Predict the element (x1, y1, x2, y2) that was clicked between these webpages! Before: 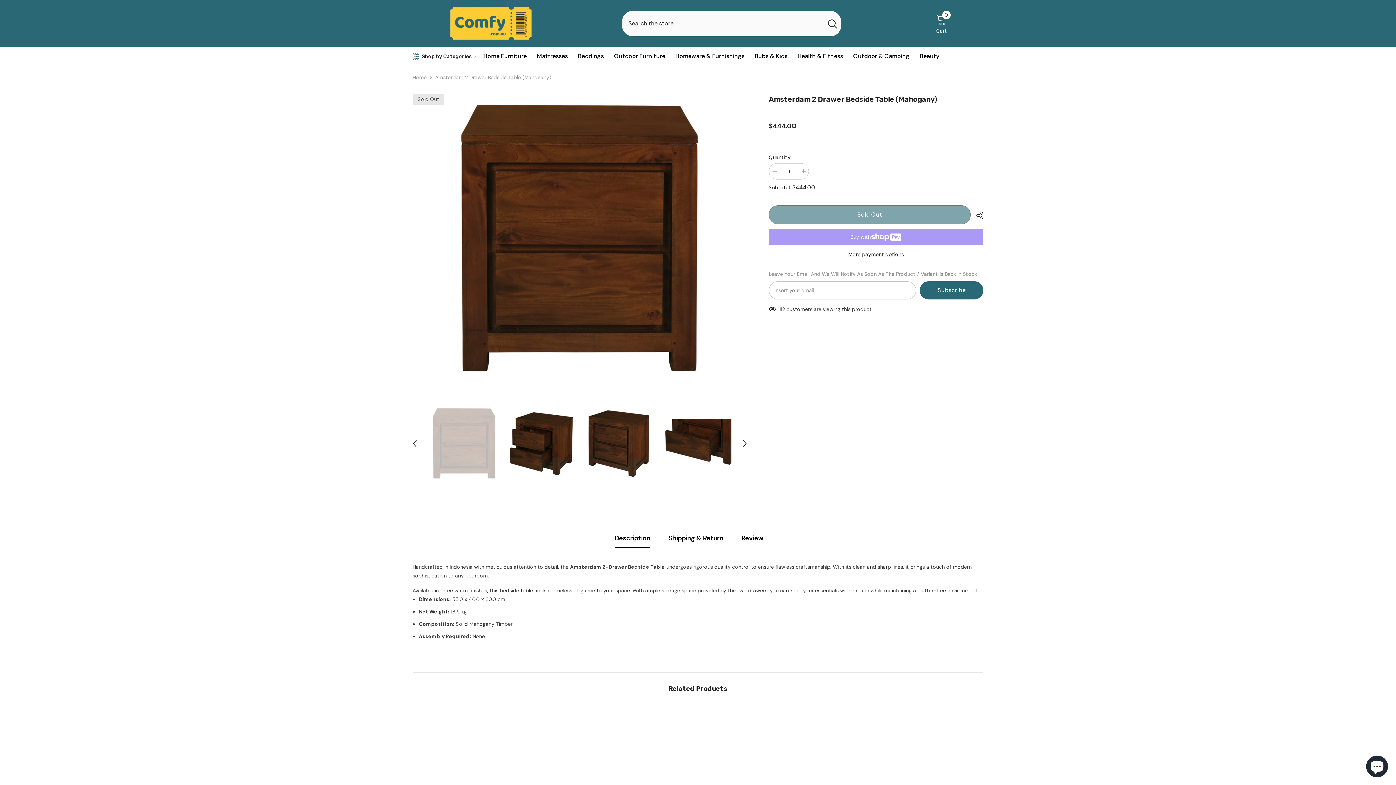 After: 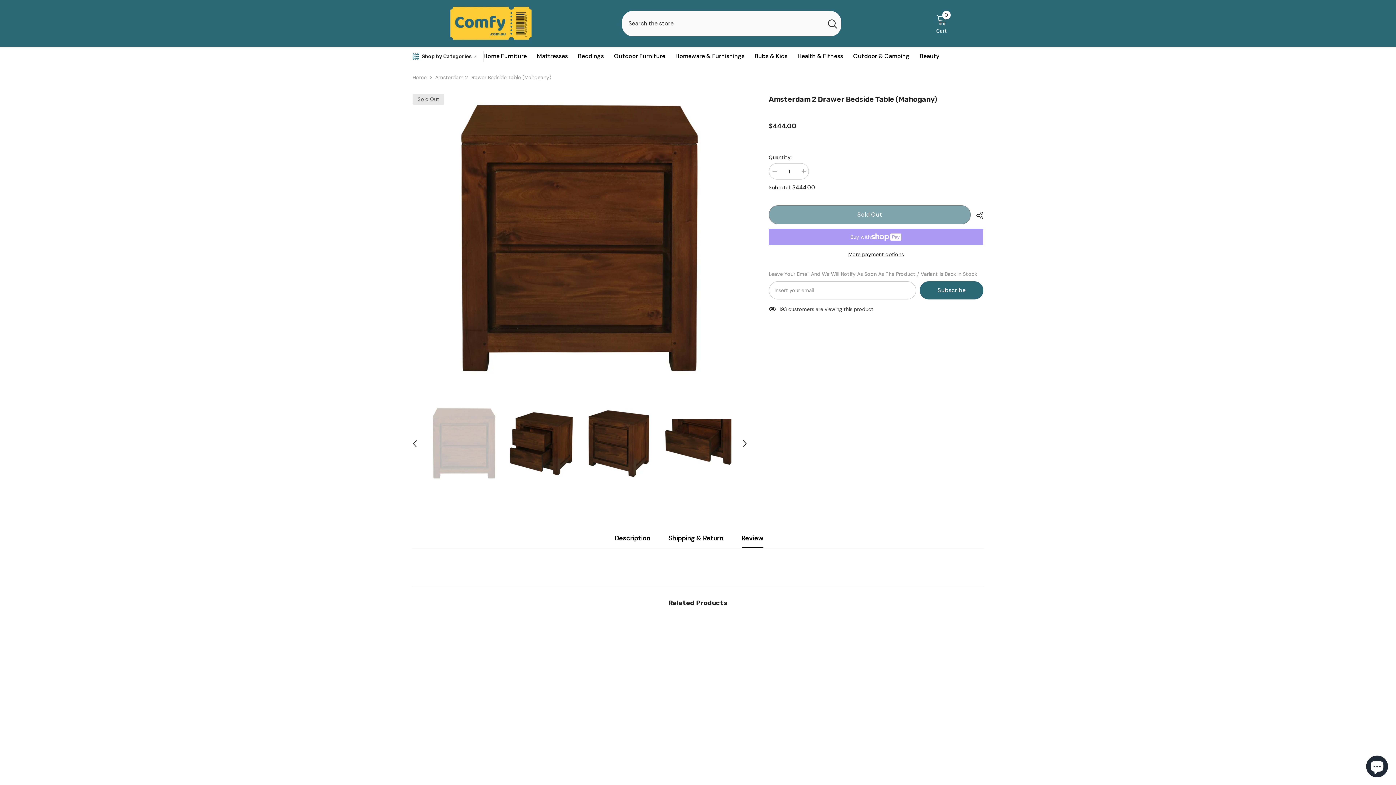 Action: bbox: (741, 528, 763, 548) label: Review